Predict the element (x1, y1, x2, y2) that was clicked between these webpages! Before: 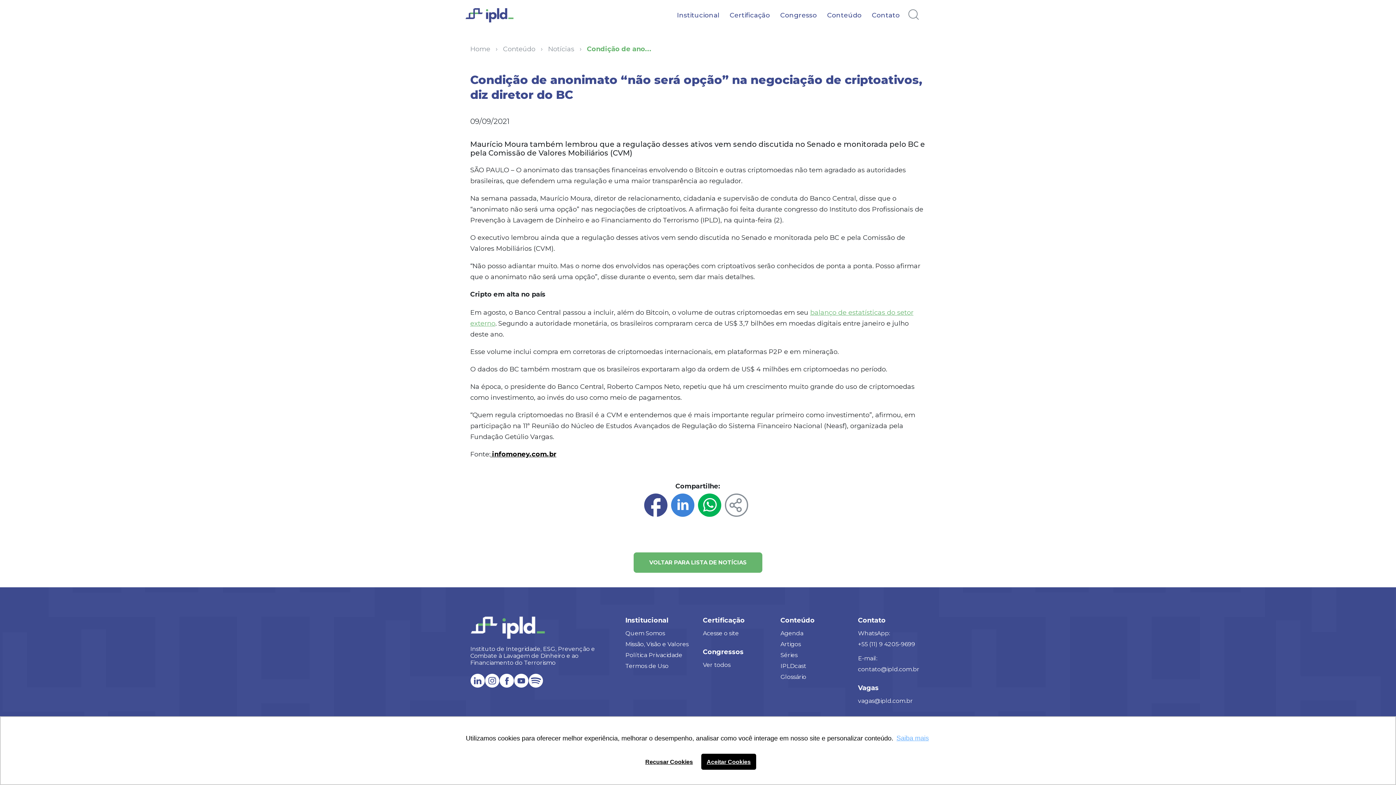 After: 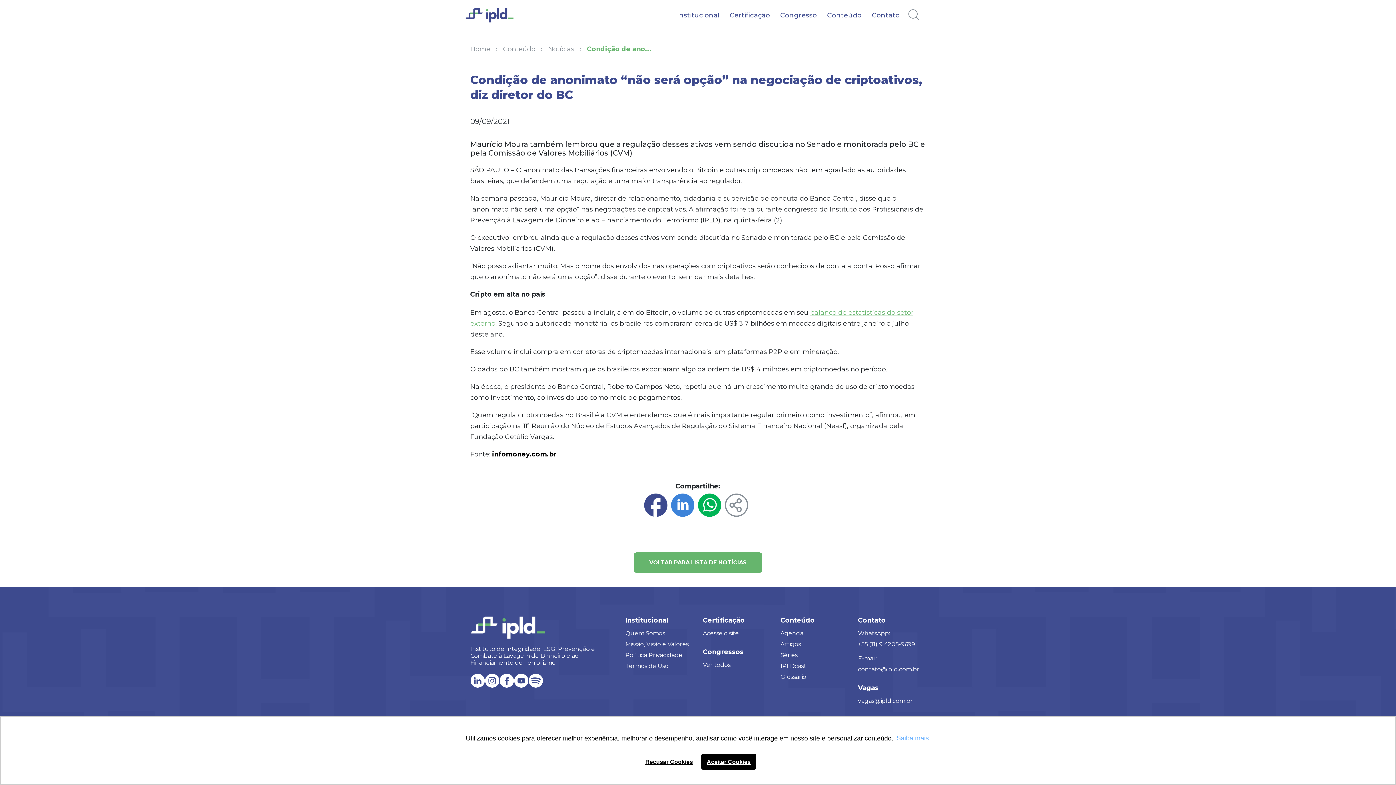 Action: label: vagas@ipld.com.br bbox: (858, 697, 913, 704)